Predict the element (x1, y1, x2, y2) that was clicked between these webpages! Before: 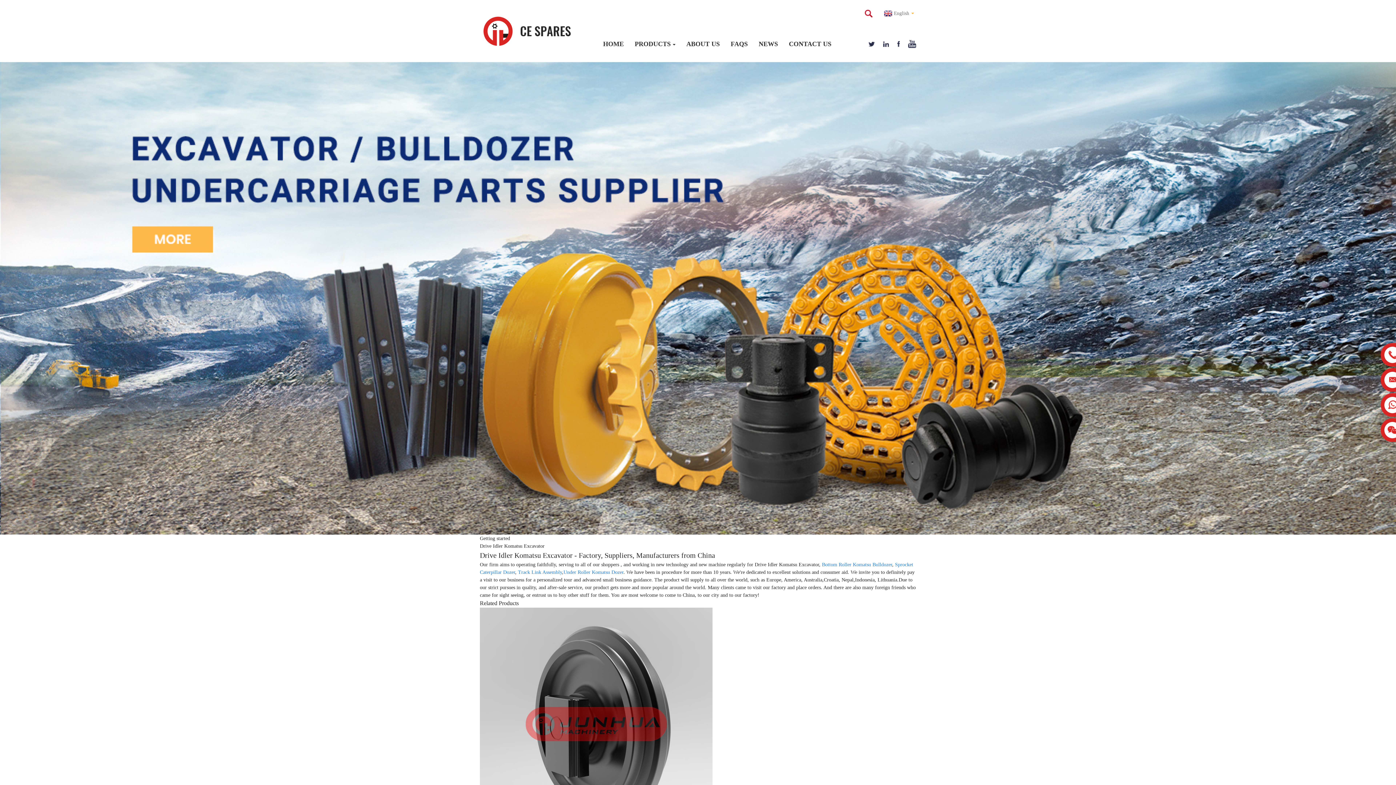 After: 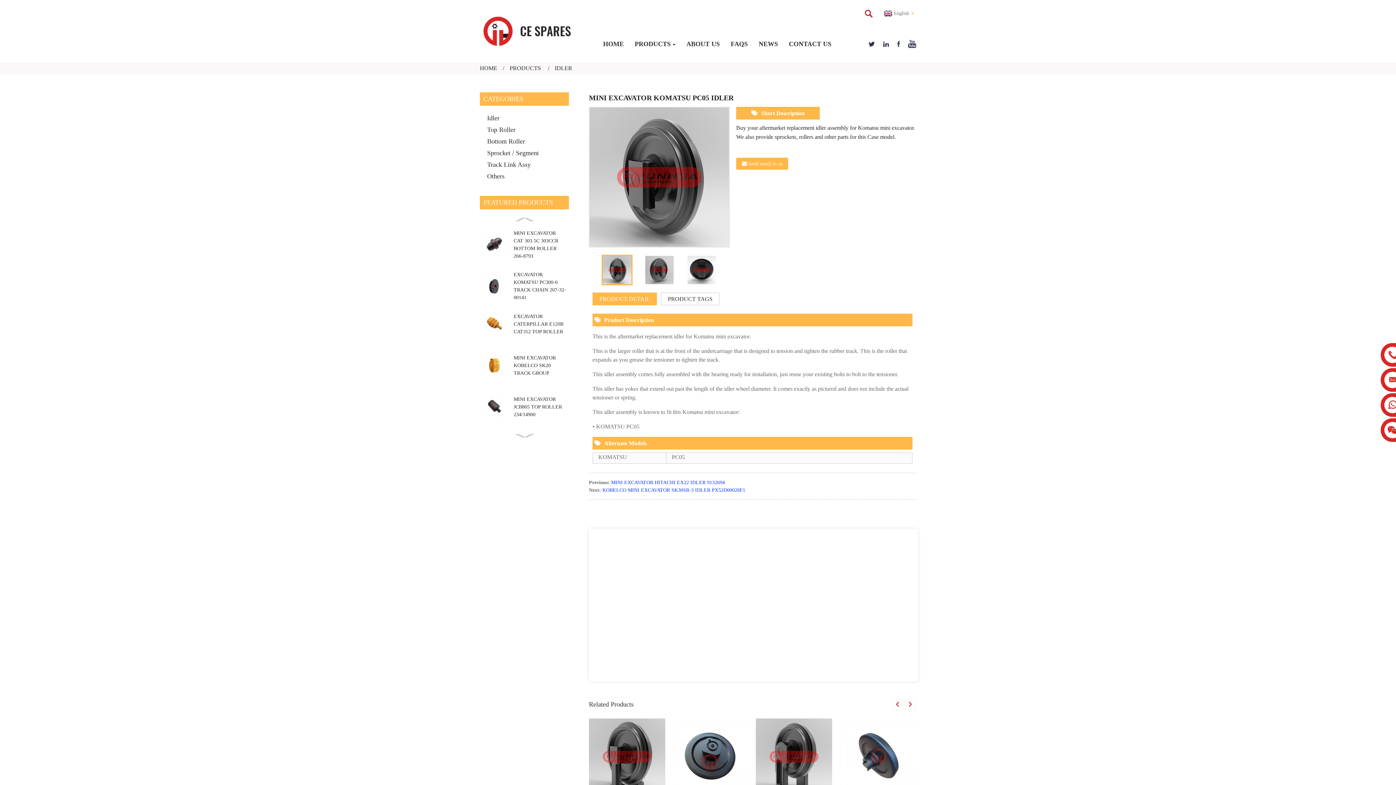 Action: bbox: (480, 721, 712, 726)